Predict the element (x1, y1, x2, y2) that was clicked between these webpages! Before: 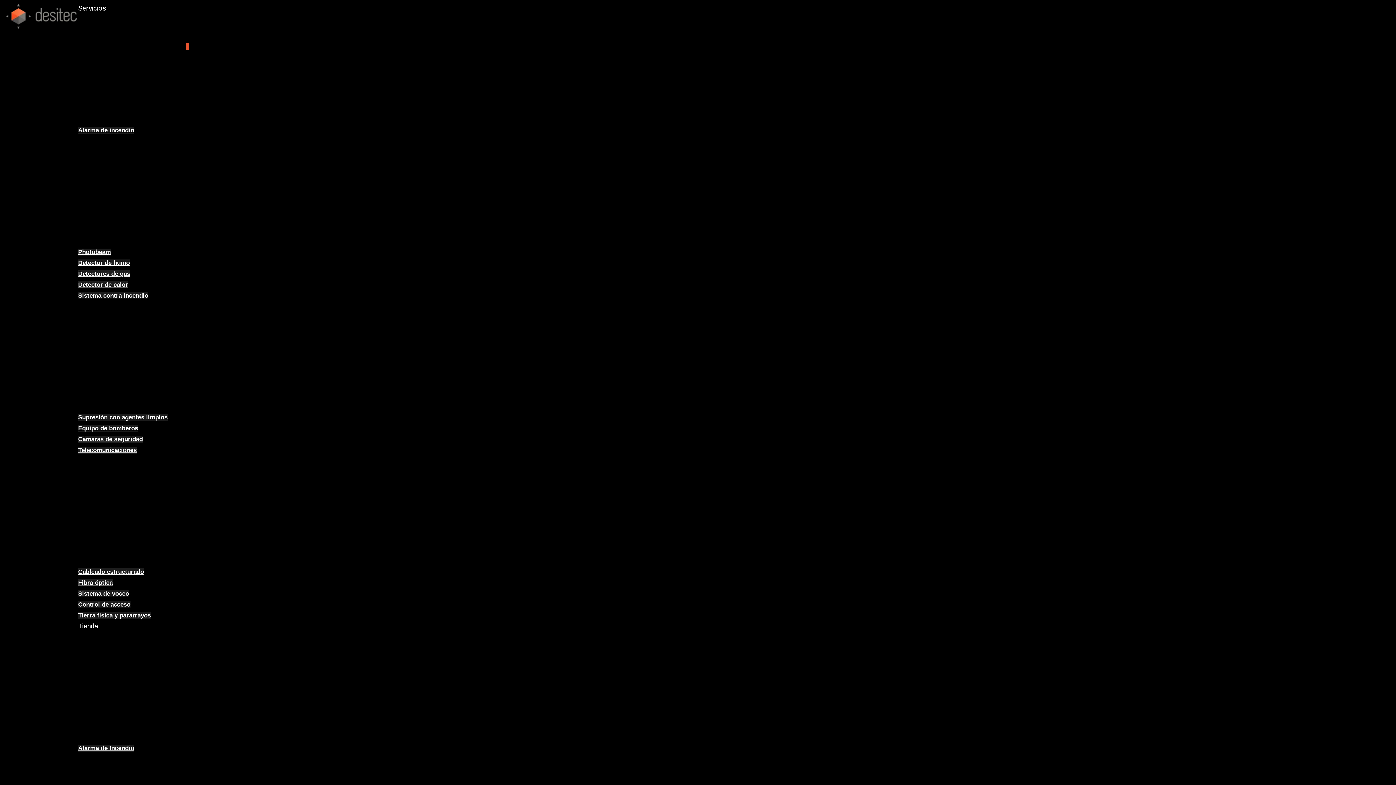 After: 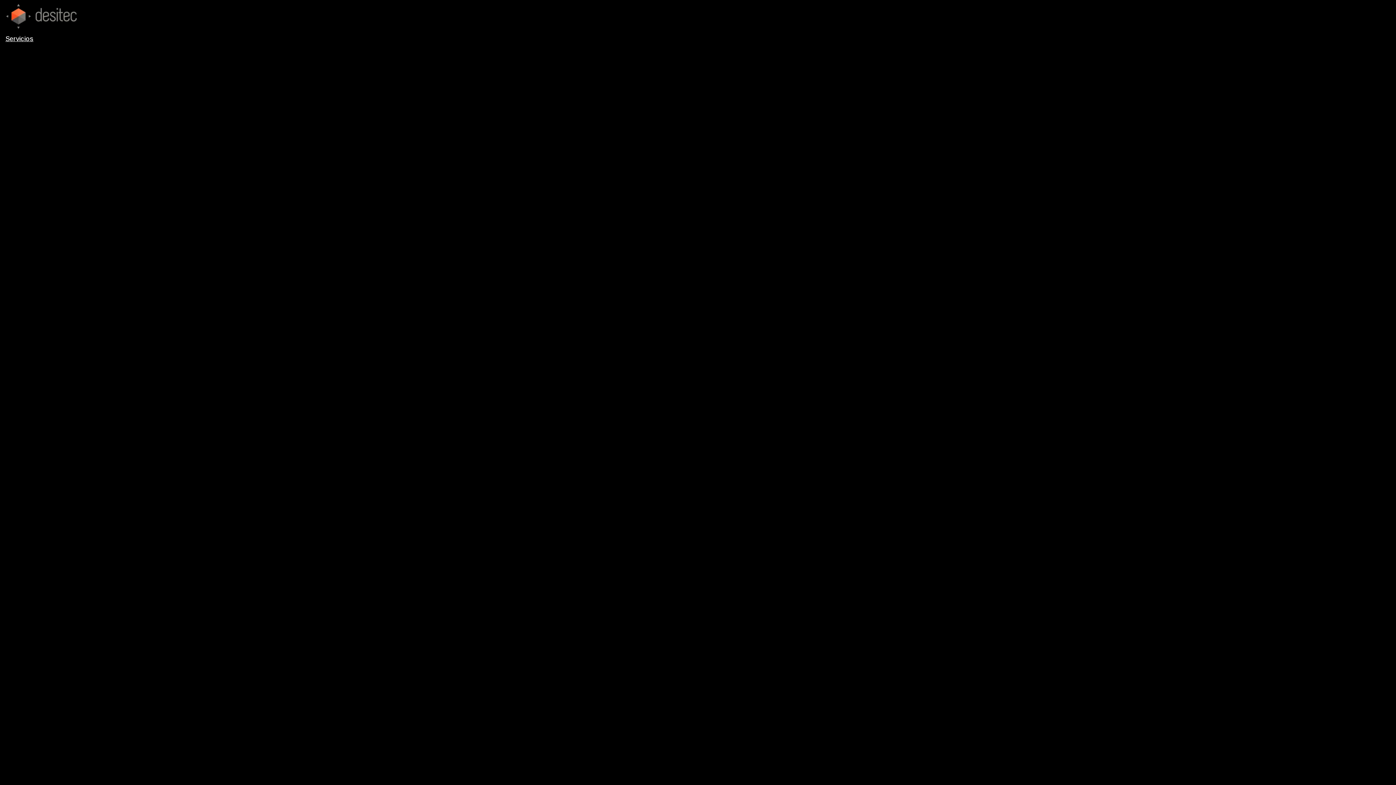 Action: bbox: (78, 248, 110, 255) label: Photobeam